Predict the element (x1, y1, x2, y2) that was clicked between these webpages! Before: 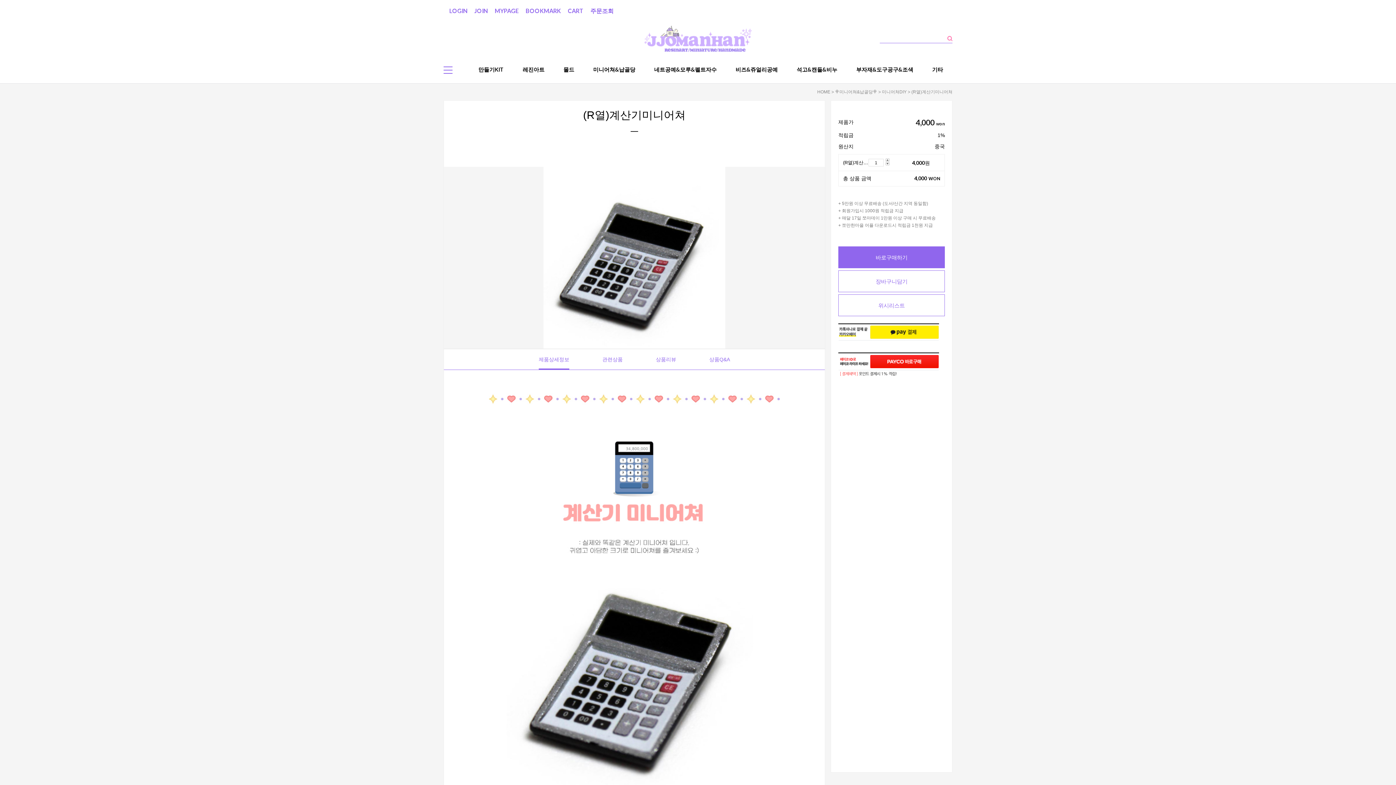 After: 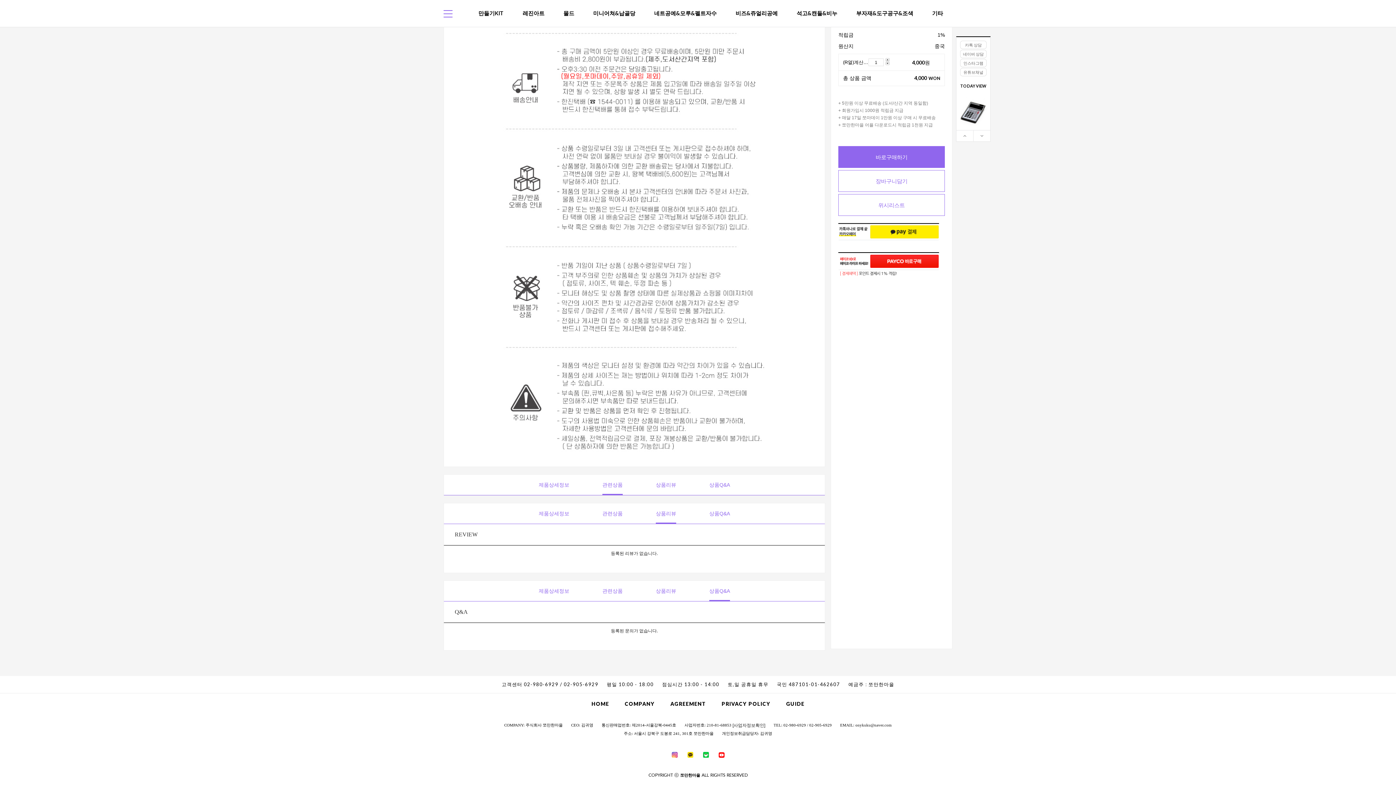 Action: label: 관련상품 bbox: (602, 349, 622, 369)